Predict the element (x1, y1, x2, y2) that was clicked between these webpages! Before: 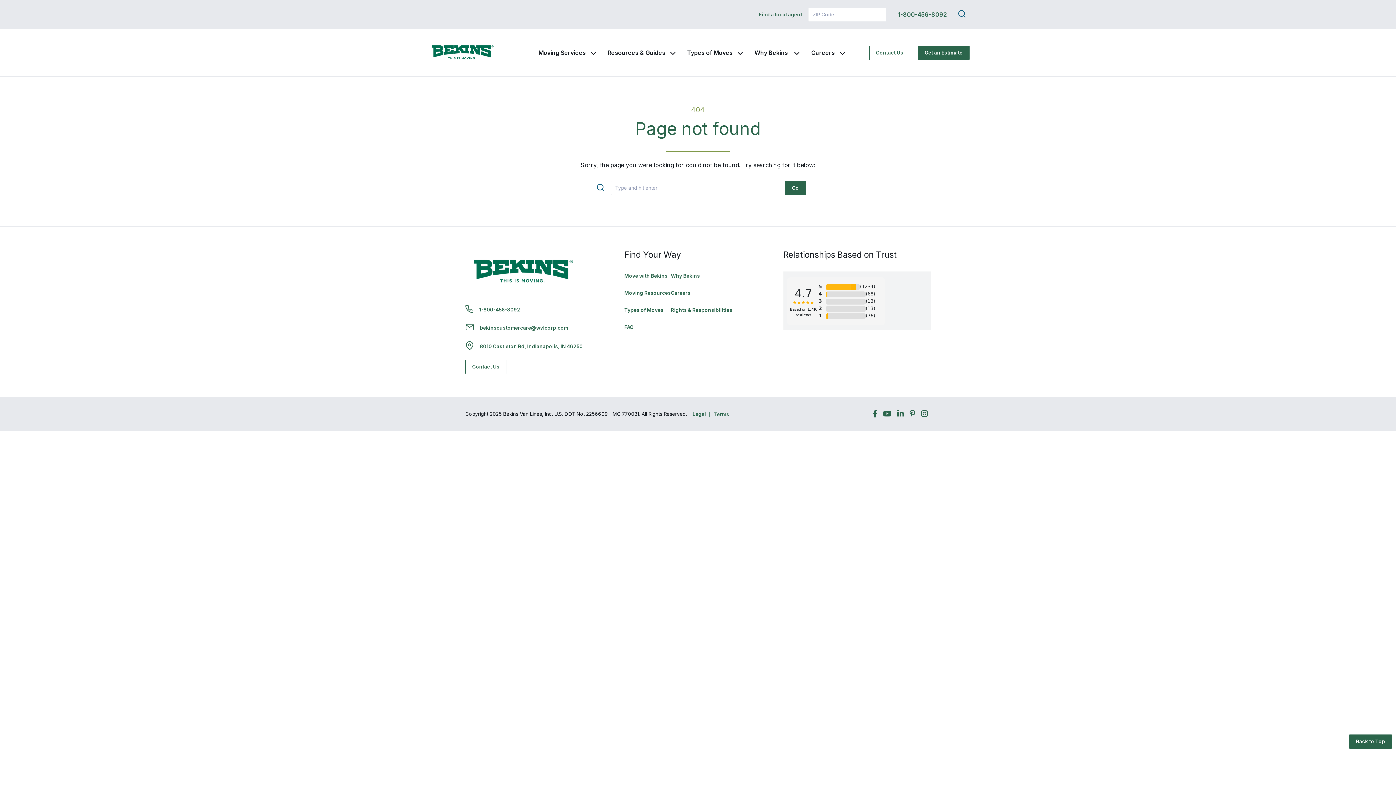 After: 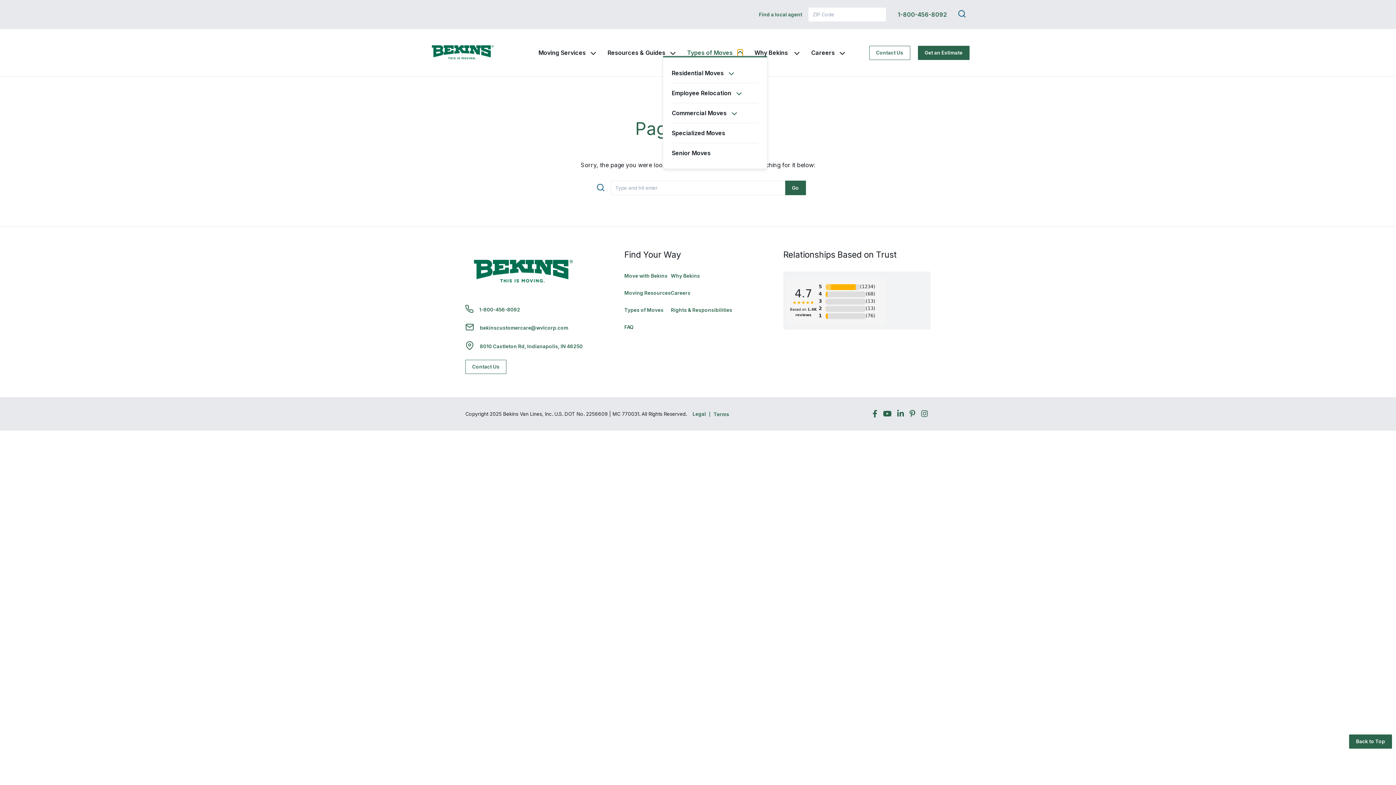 Action: bbox: (737, 49, 743, 56)